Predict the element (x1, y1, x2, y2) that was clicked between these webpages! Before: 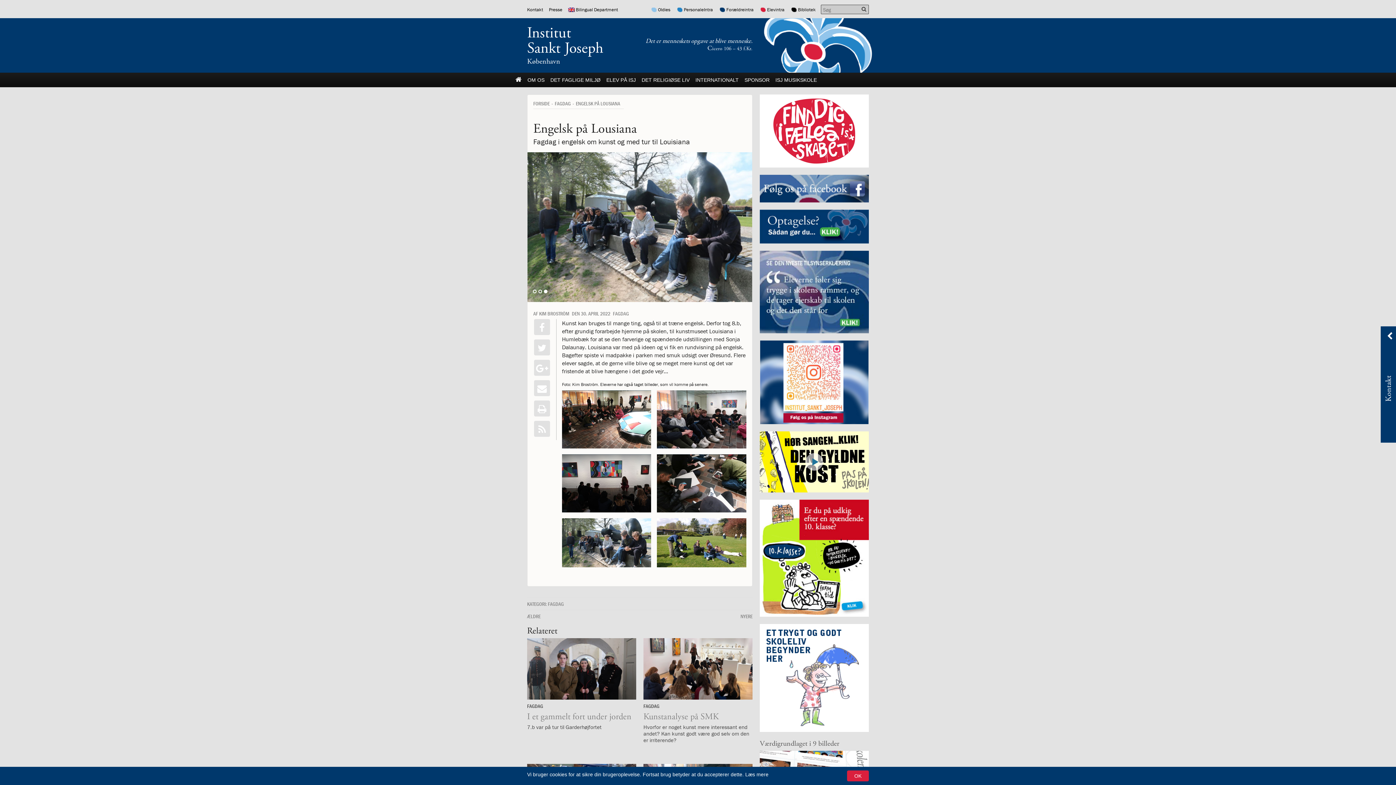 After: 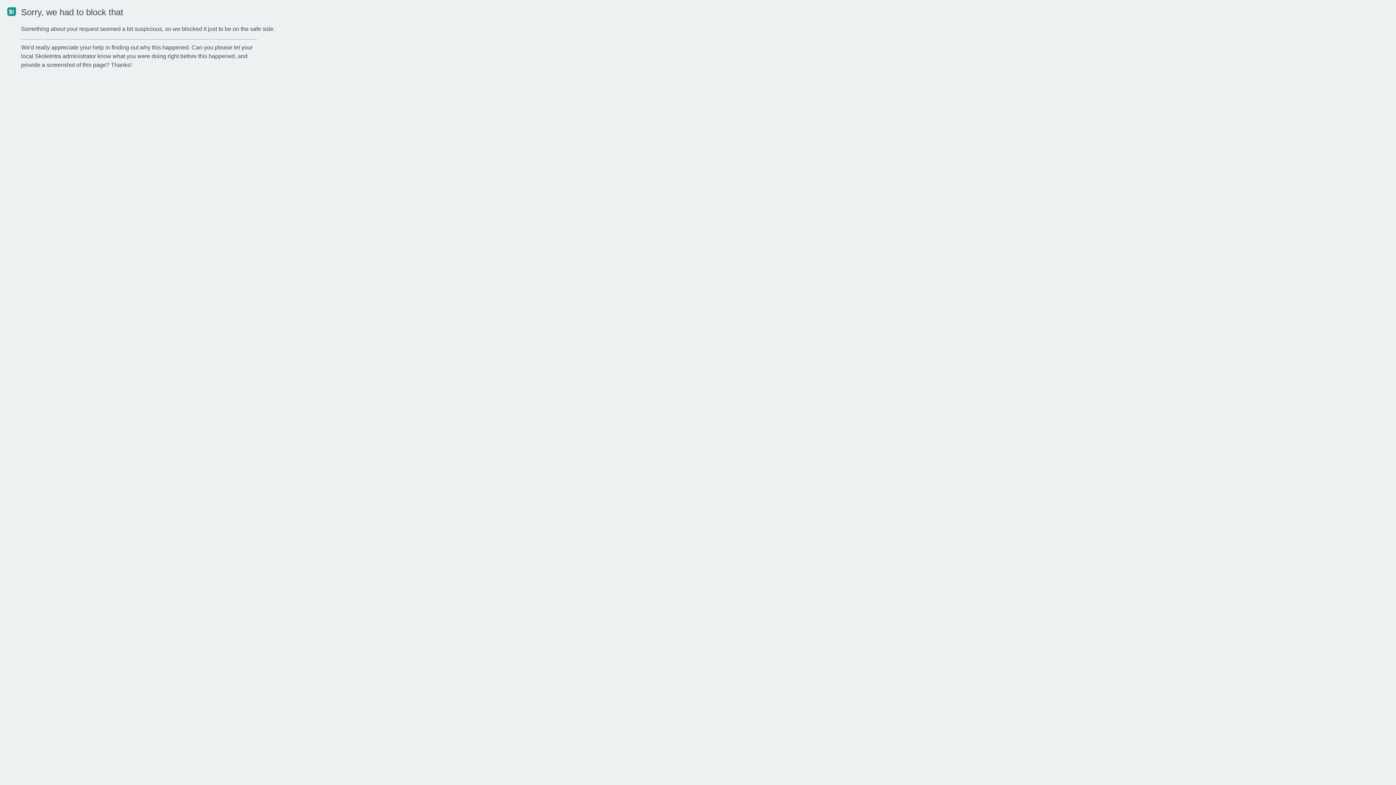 Action: label: 16.0:
Forældreintra bbox: (726, 6, 753, 12)